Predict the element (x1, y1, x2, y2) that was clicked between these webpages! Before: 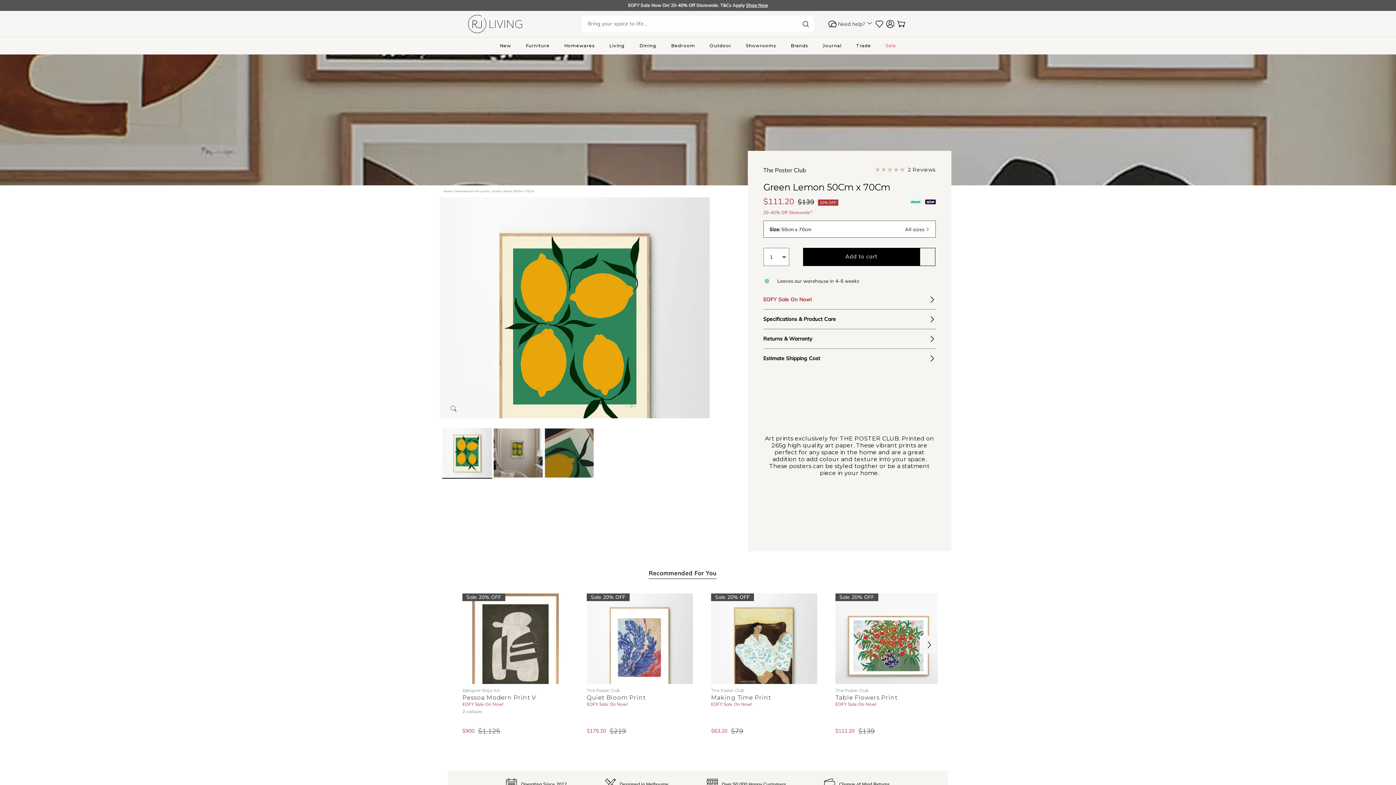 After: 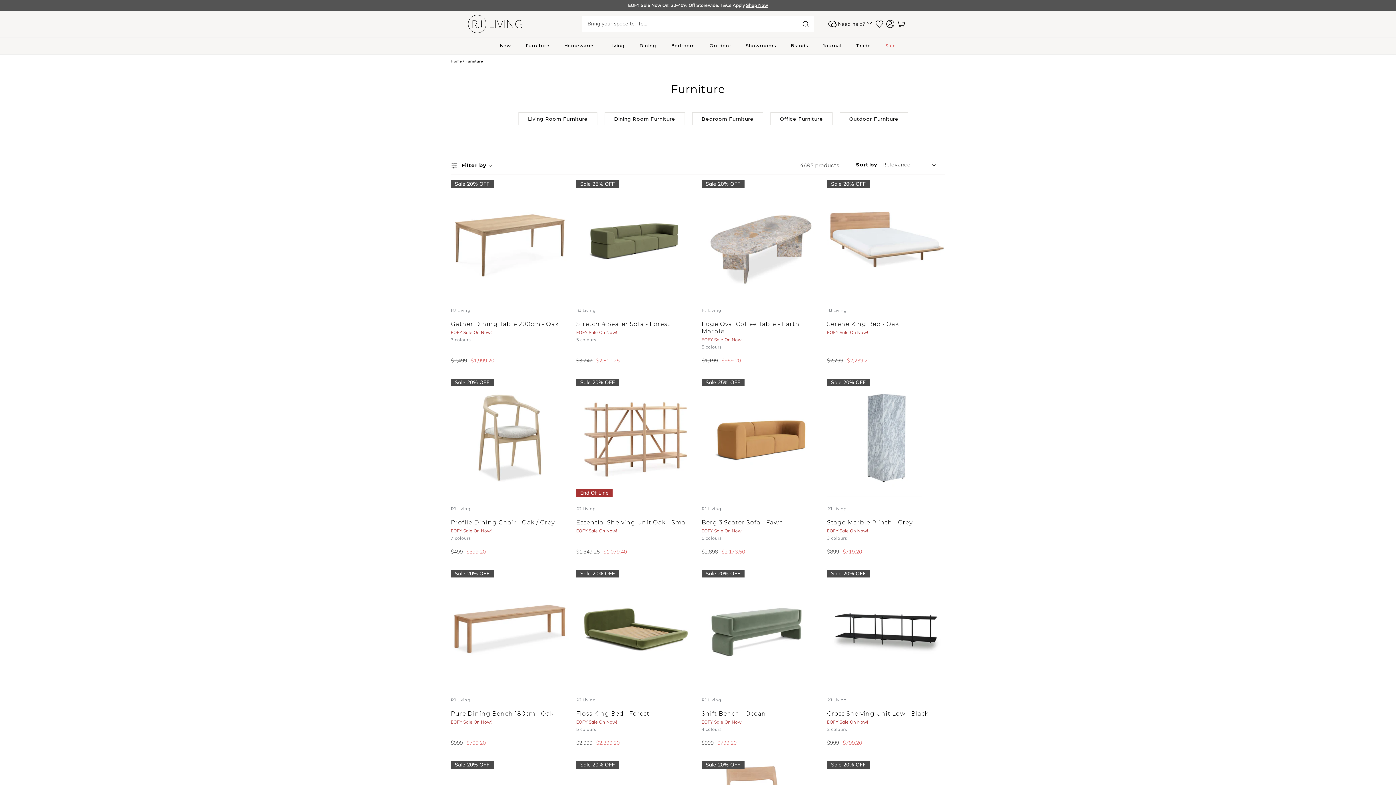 Action: label: Furniture bbox: (518, 37, 557, 54)